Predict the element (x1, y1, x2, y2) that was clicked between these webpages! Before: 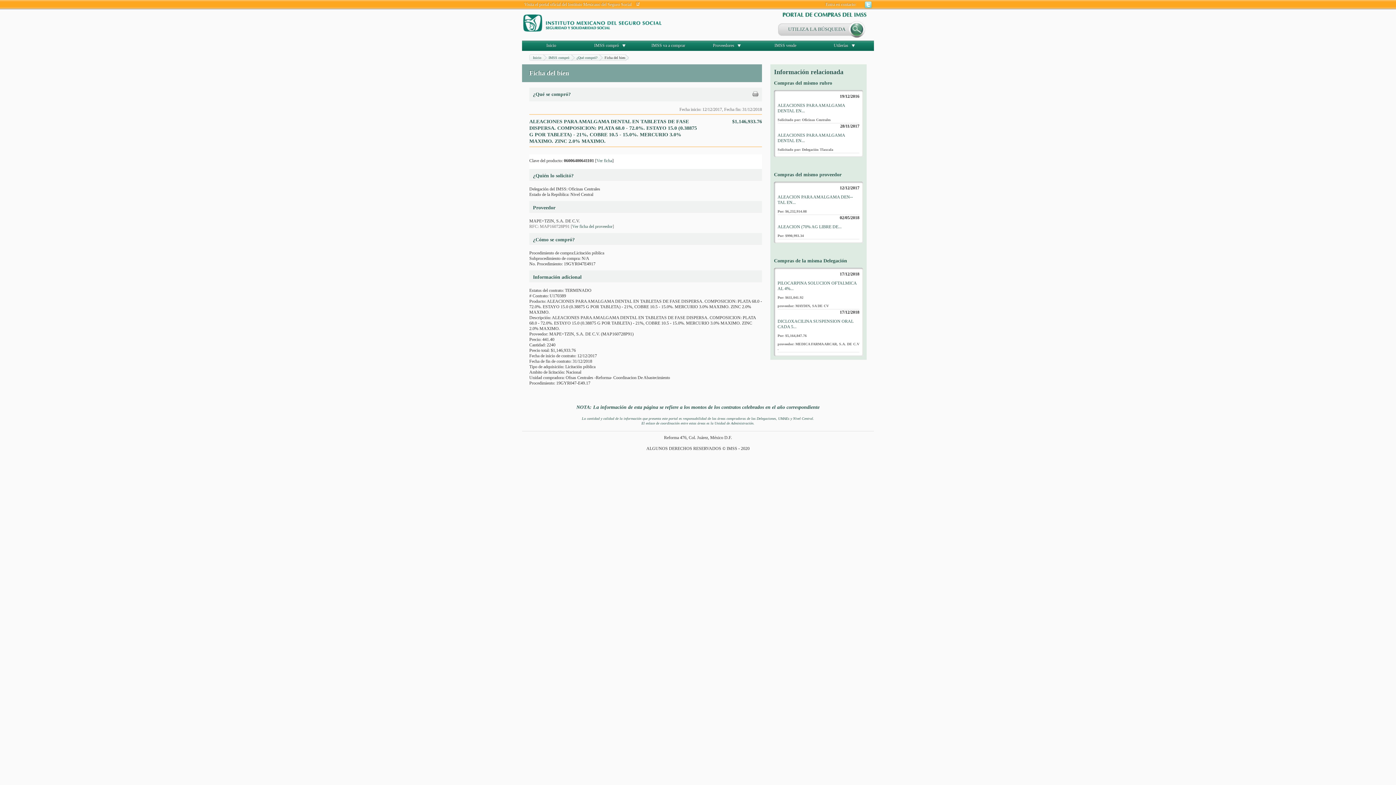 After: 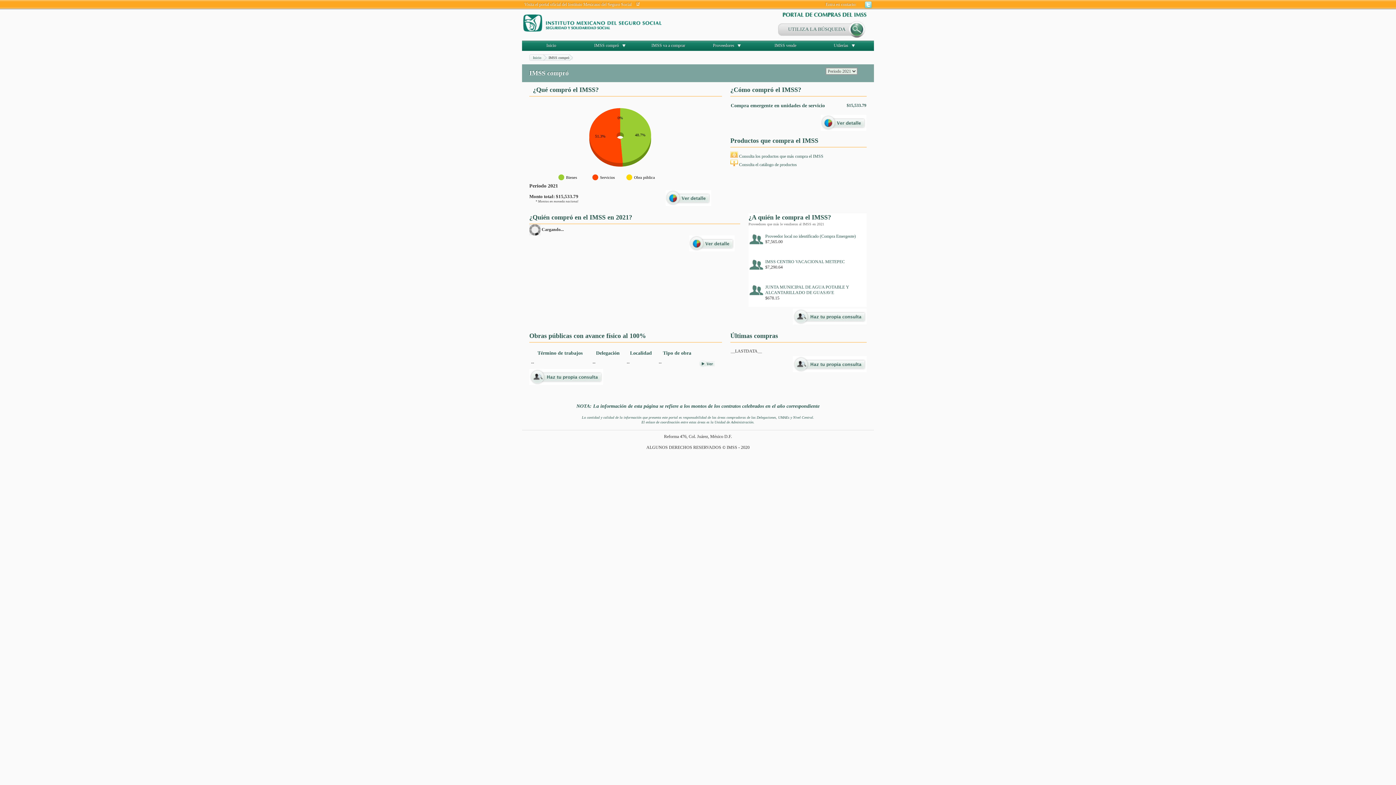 Action: bbox: (548, 55, 569, 59) label: IMSS compró